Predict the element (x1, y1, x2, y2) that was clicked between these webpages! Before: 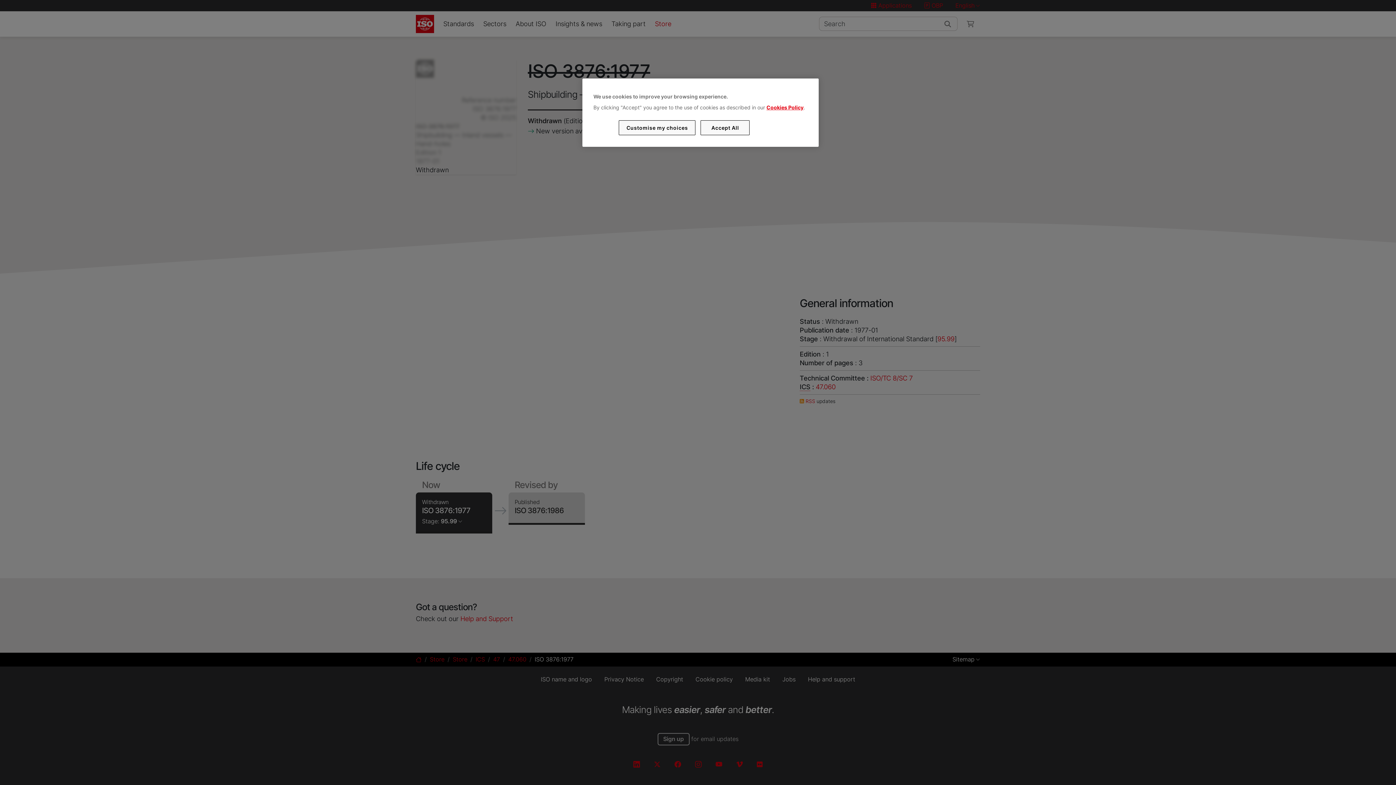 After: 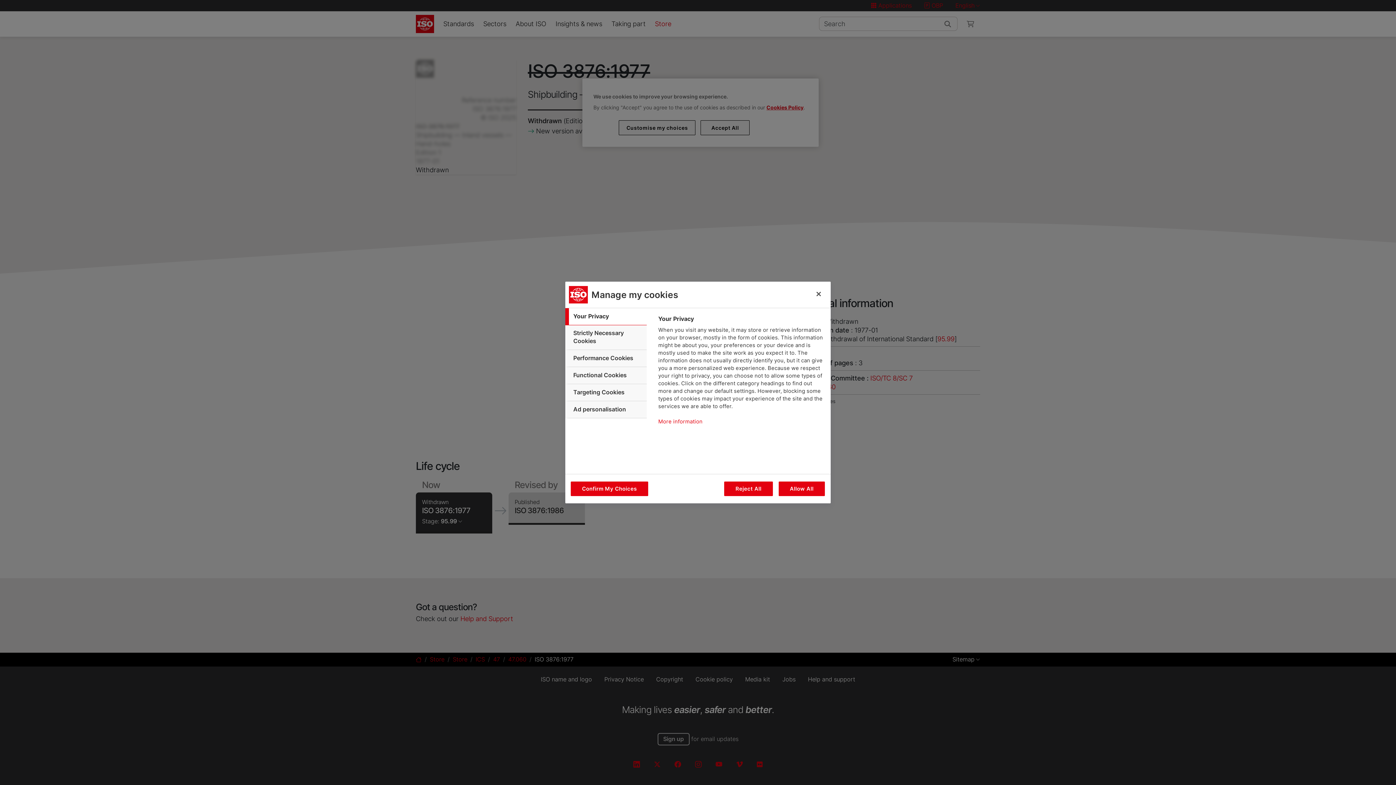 Action: label: Customise my choices bbox: (619, 120, 695, 135)